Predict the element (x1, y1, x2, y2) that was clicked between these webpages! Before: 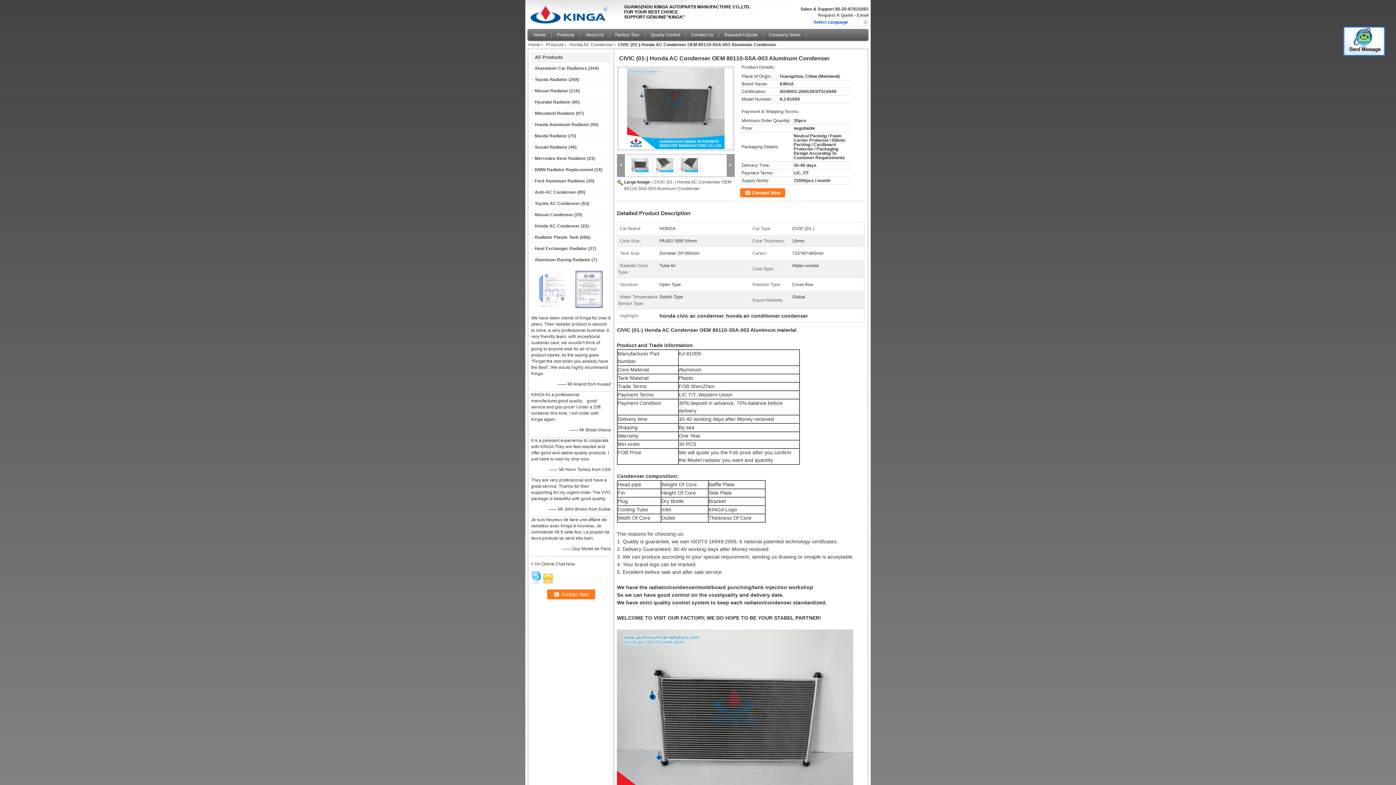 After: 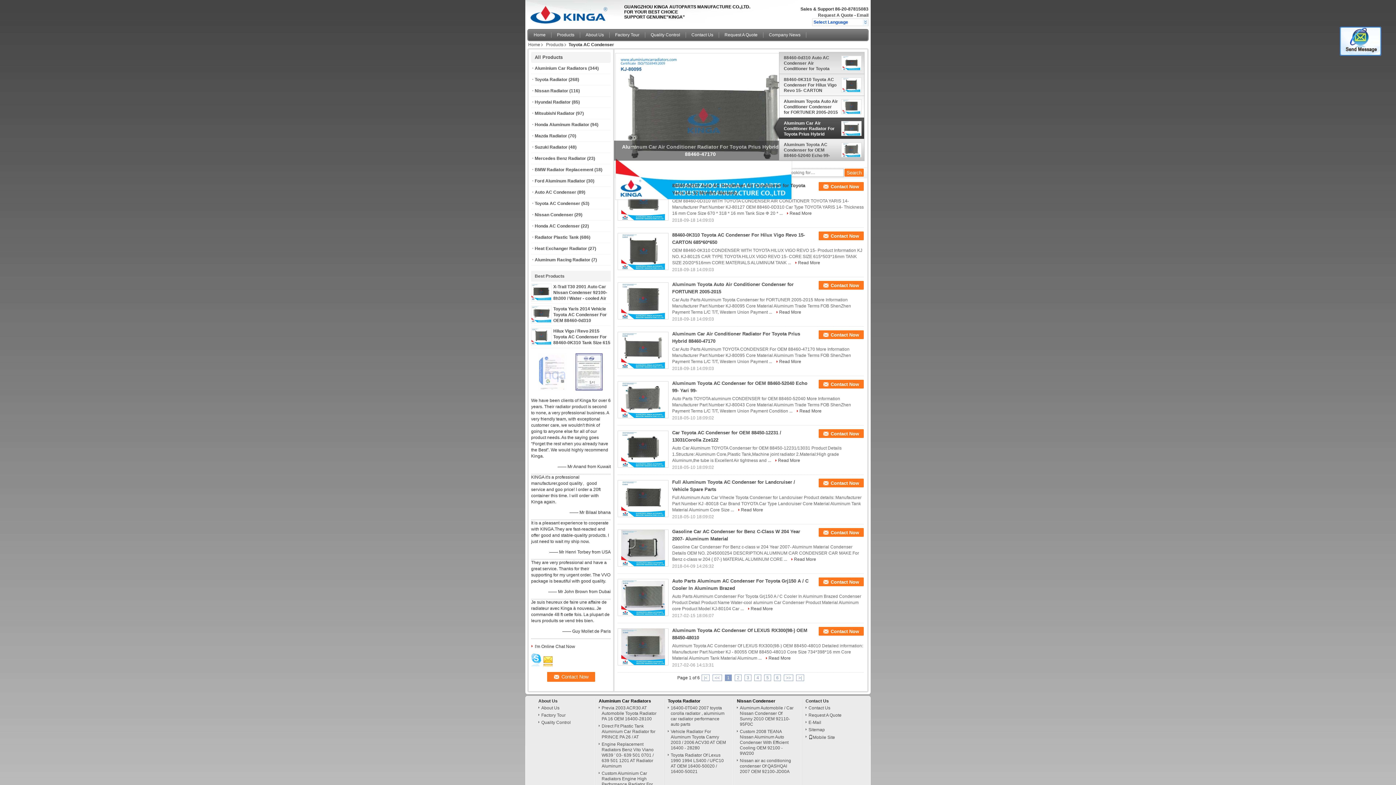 Action: label: Toyota AC Condenser bbox: (534, 201, 580, 206)